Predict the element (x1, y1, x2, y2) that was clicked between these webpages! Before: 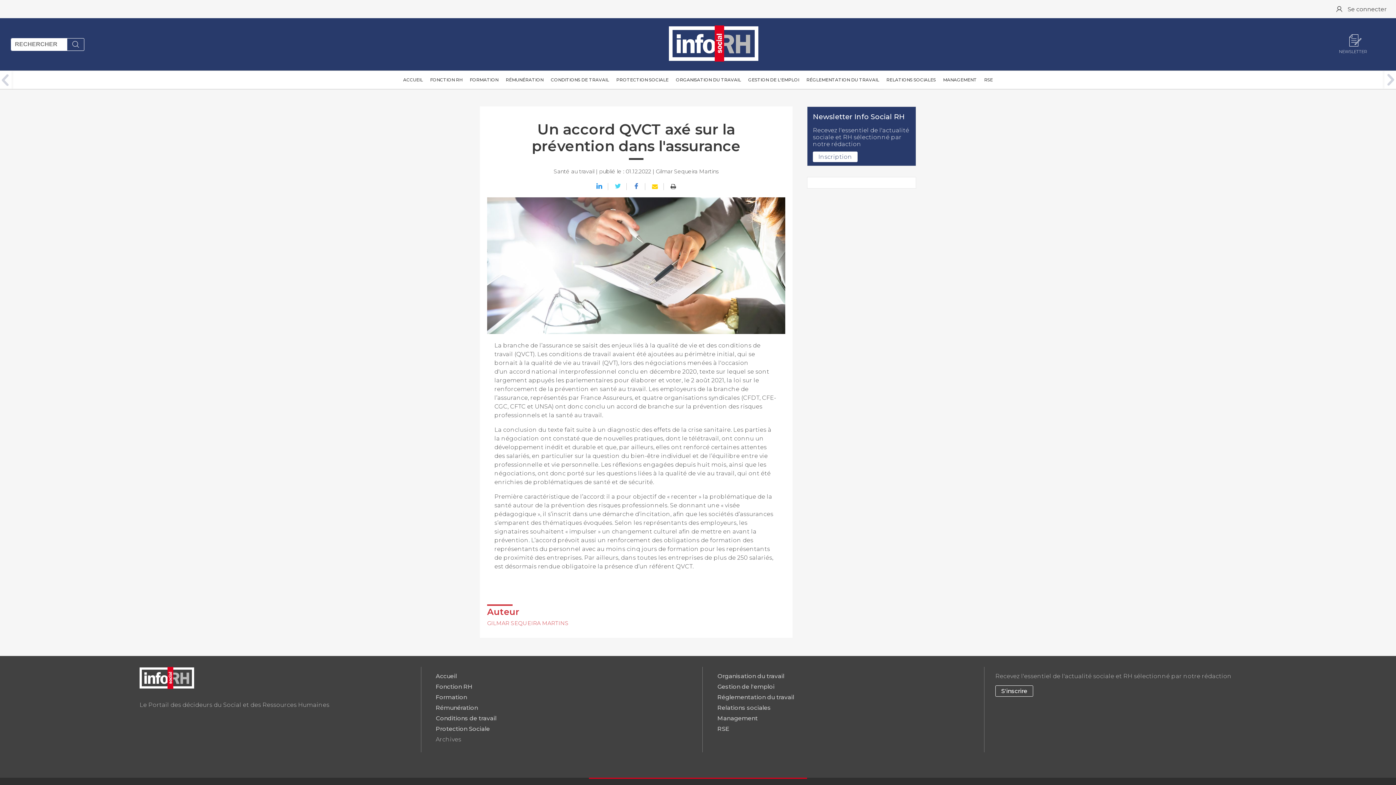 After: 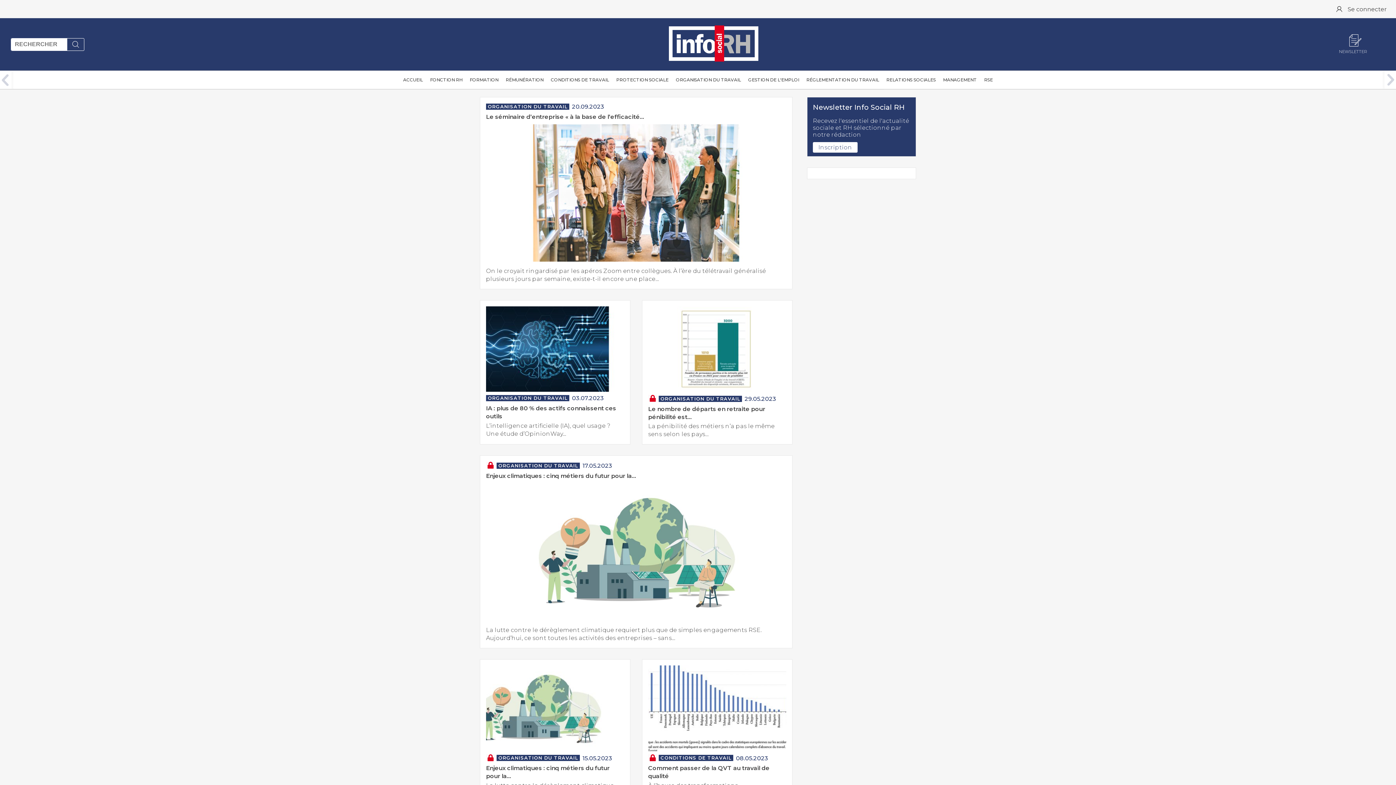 Action: bbox: (717, 673, 784, 679) label: Organisation du travail